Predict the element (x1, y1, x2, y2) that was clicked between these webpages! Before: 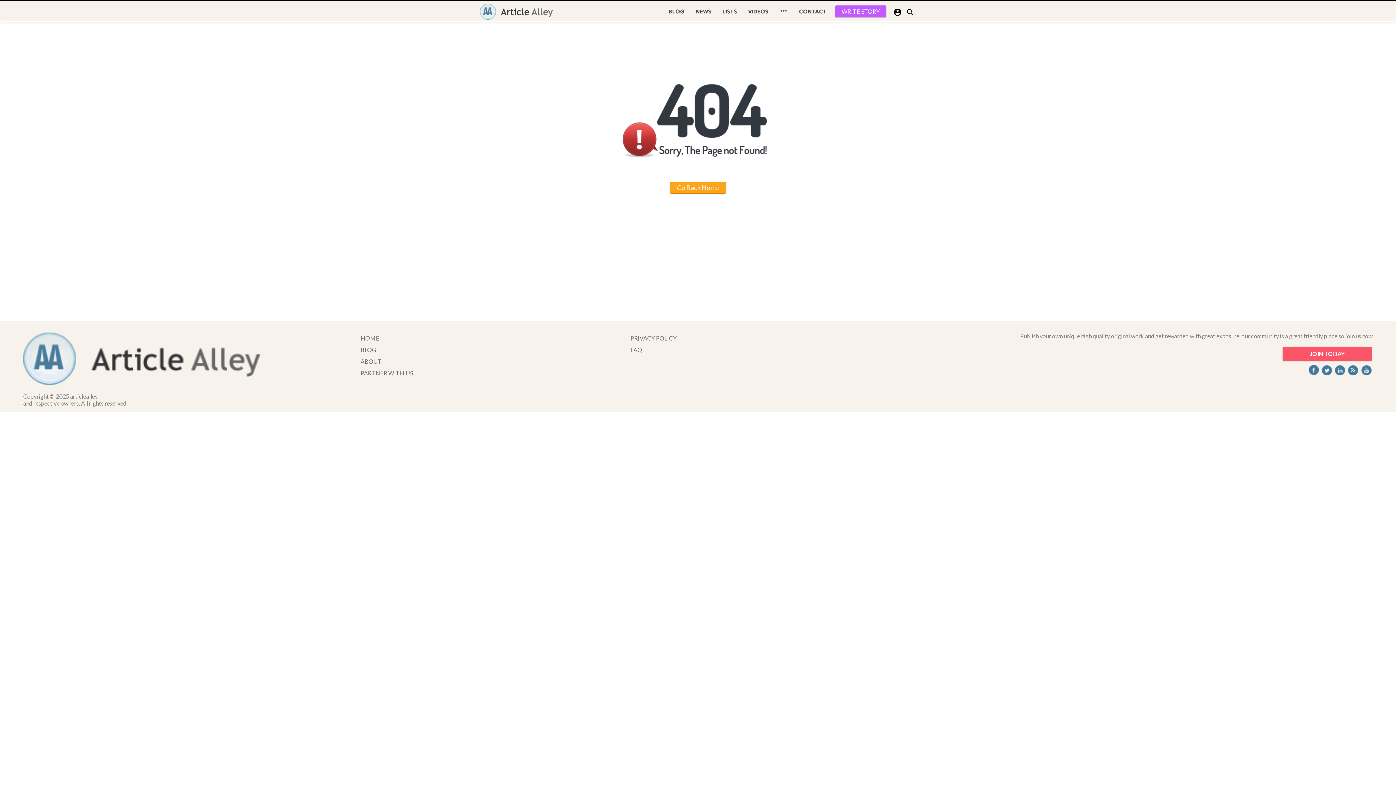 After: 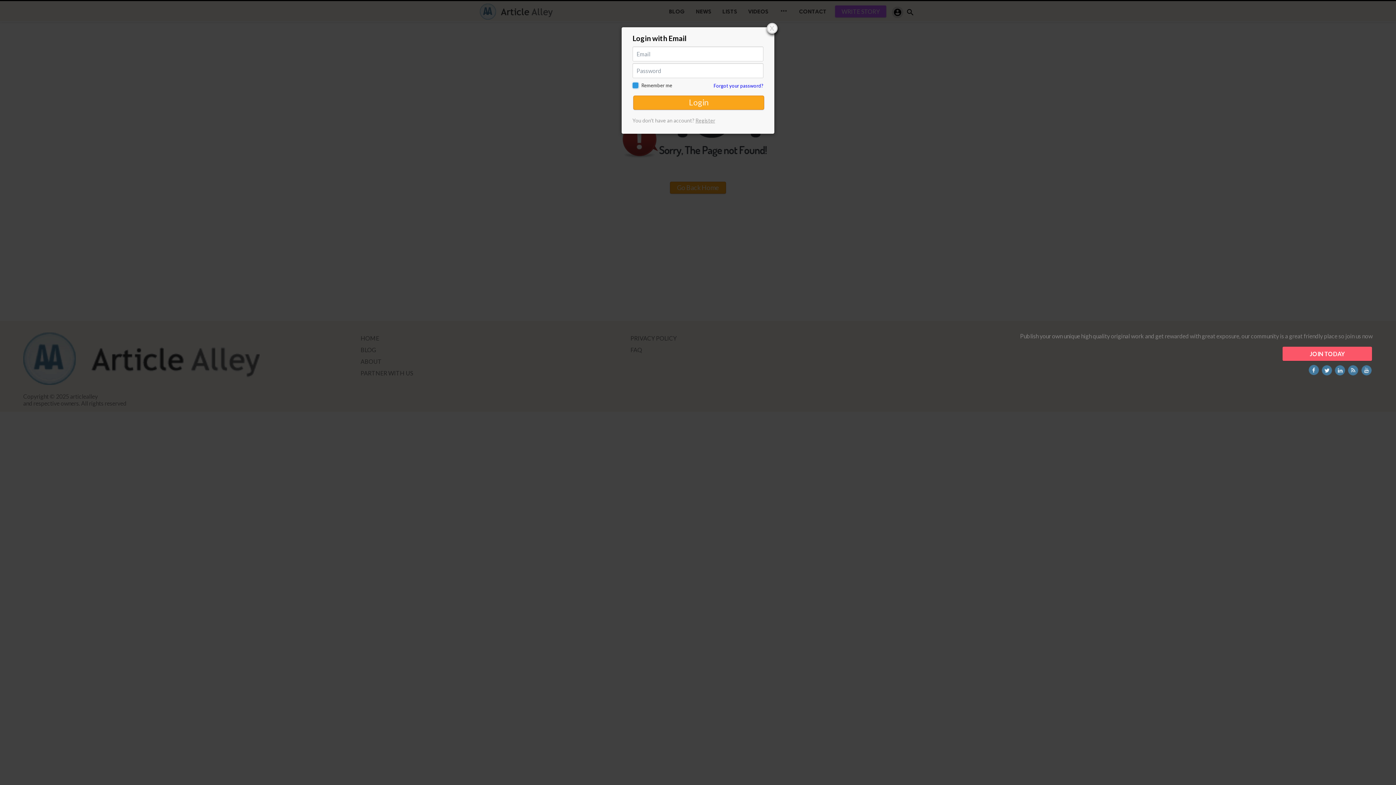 Action: label:  bbox: (892, 6, 903, 18)